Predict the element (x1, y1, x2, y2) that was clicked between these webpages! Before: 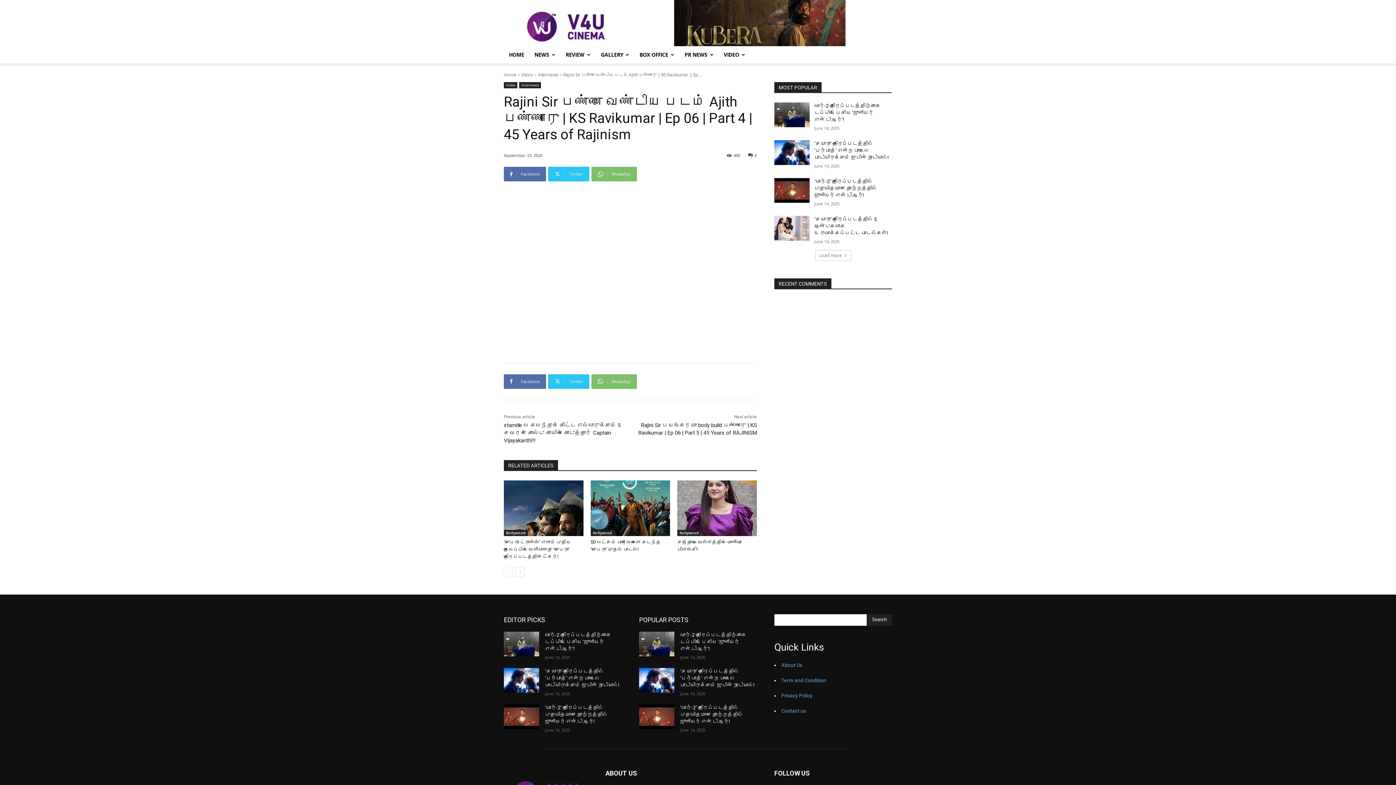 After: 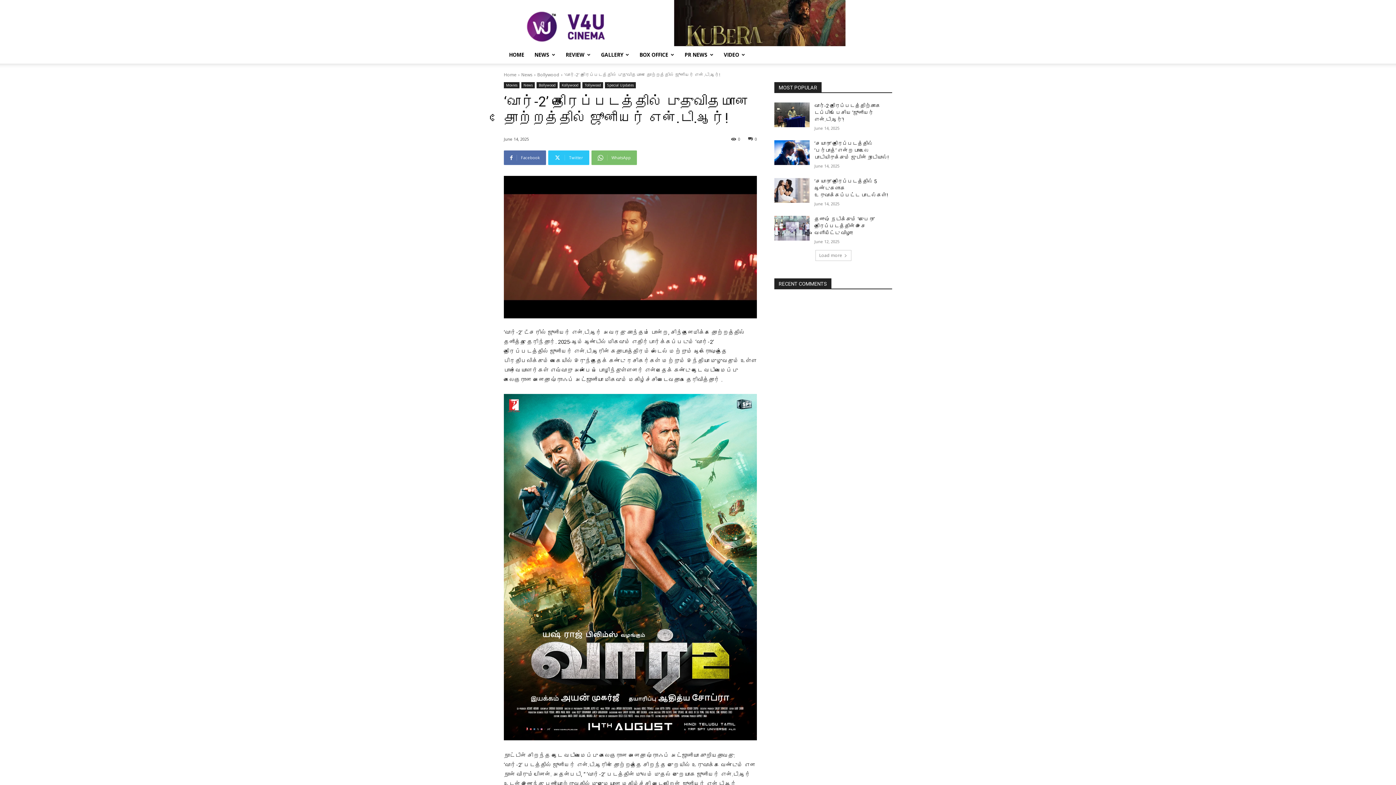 Action: bbox: (504, 704, 539, 729)